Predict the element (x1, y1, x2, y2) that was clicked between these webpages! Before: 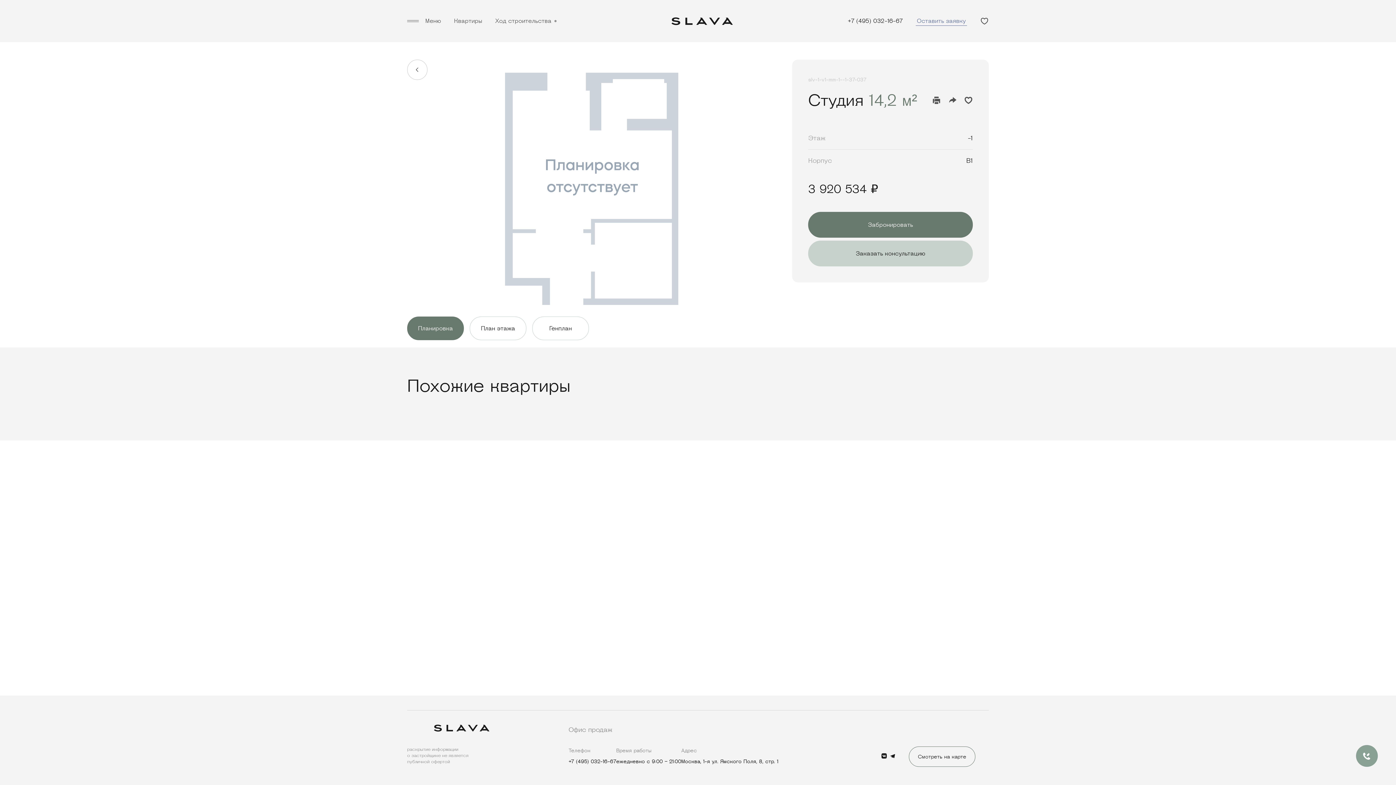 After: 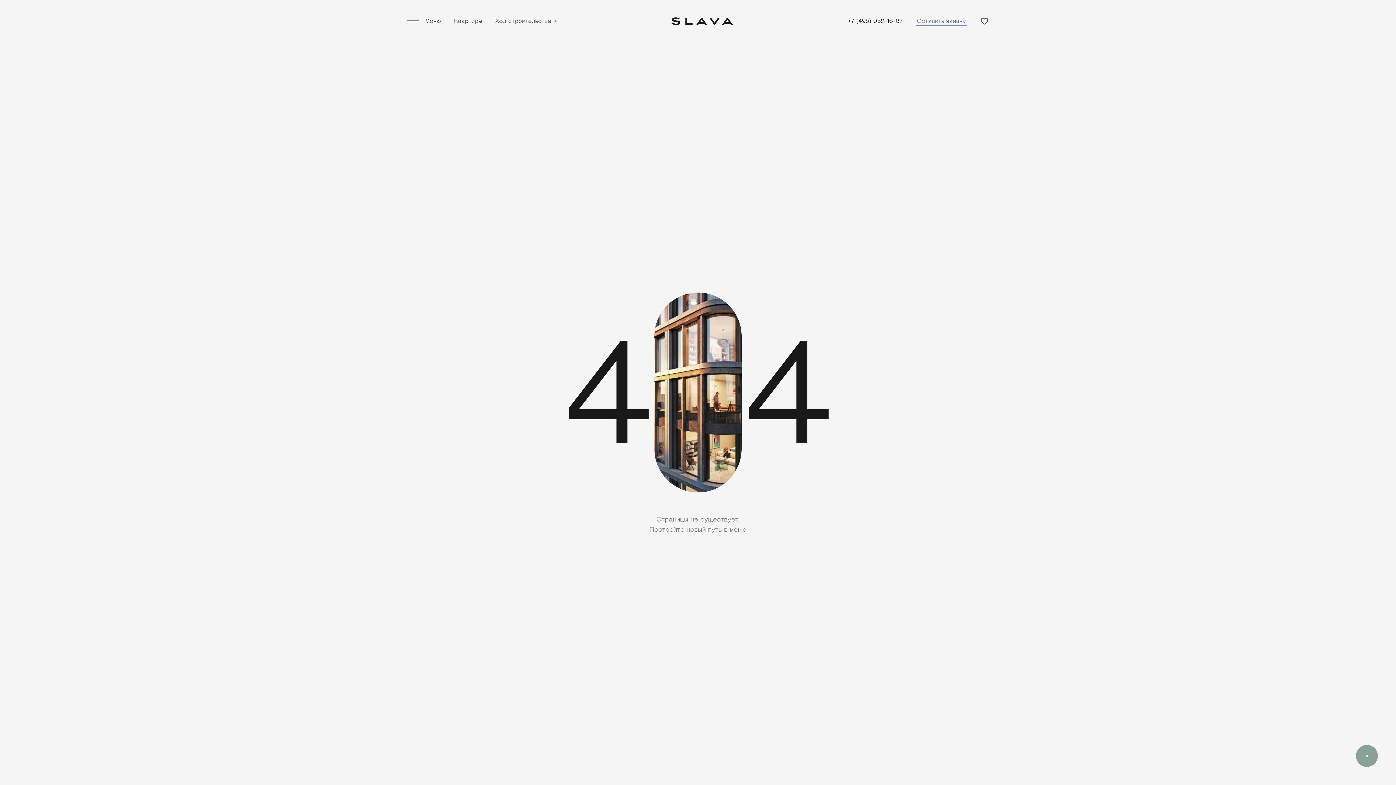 Action: bbox: (909, 746, 975, 767) label: Смотреть на карте